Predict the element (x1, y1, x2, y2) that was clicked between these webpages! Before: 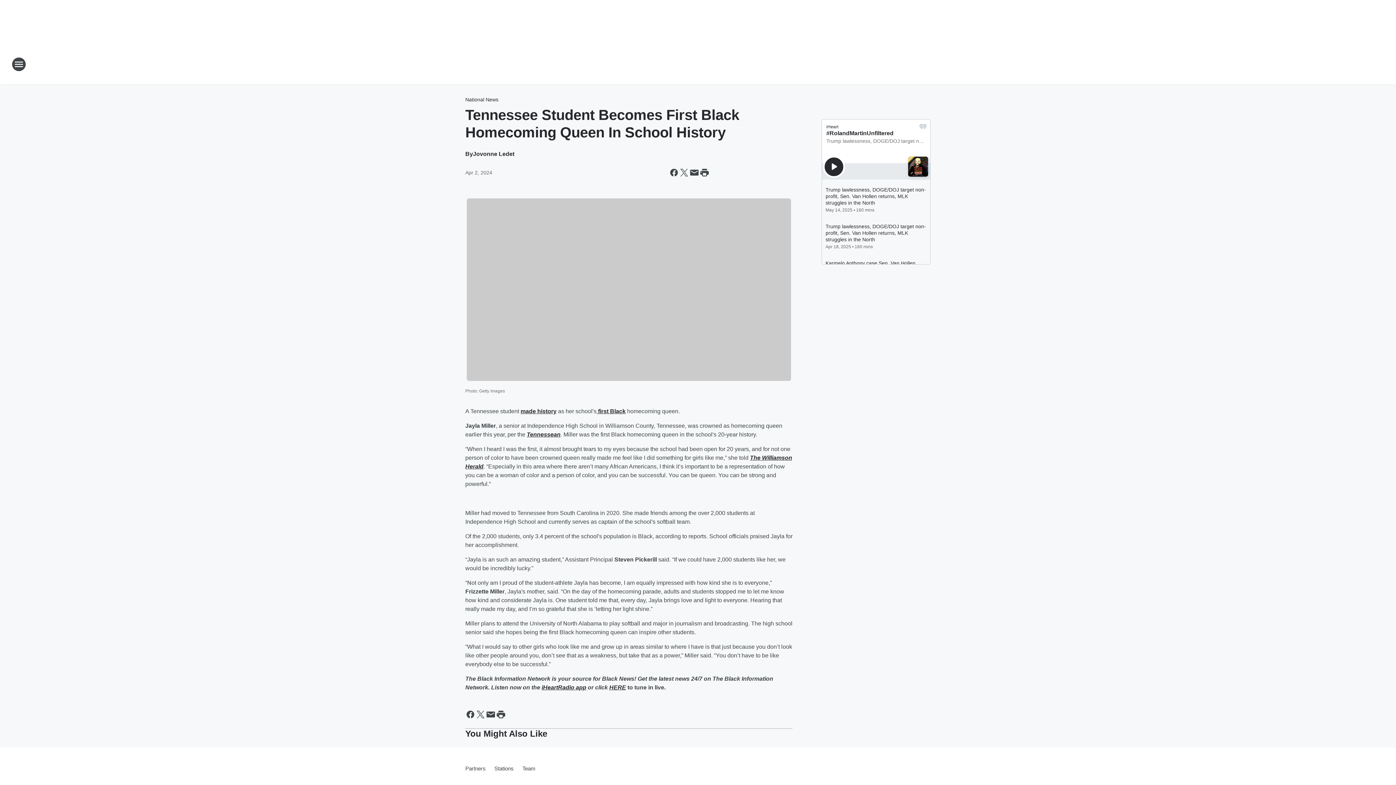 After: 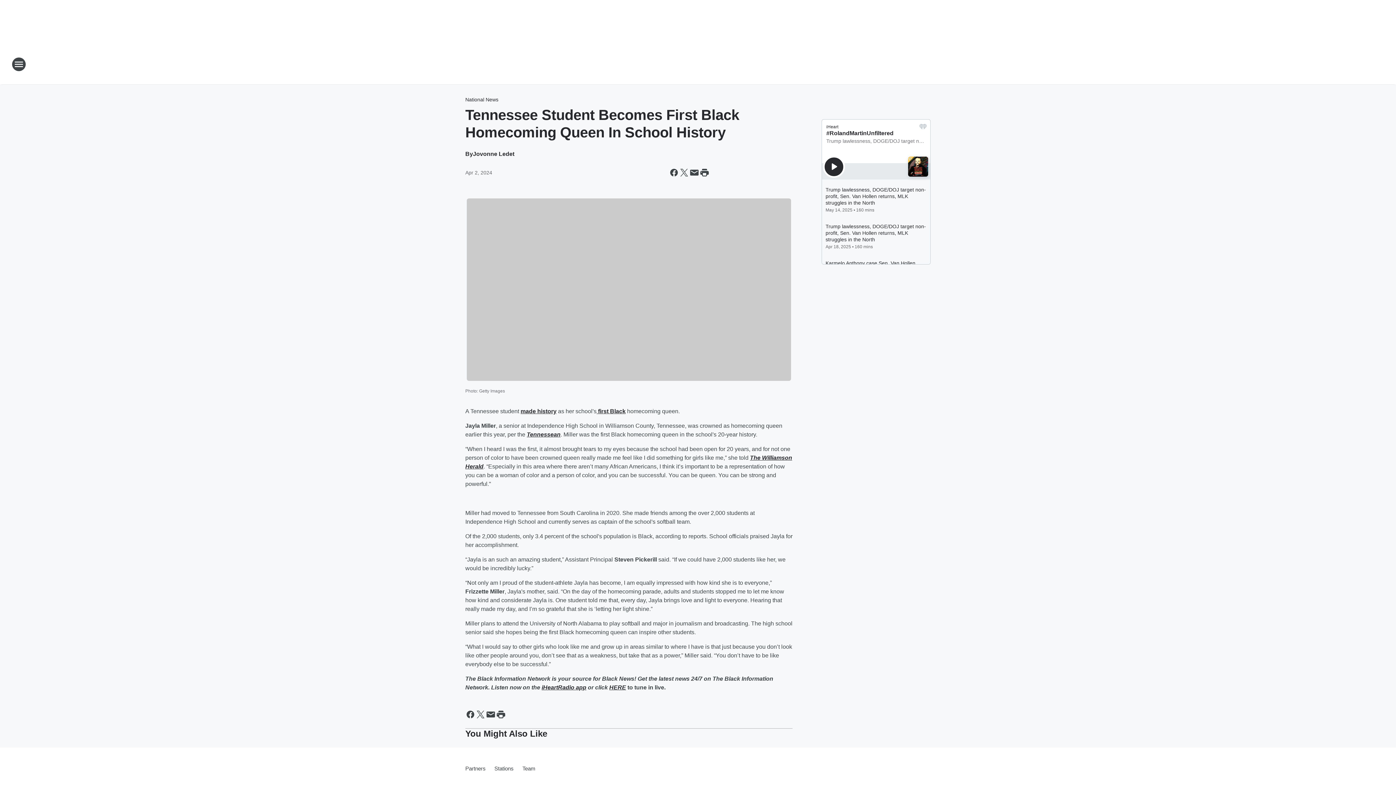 Action: label: iHeartRadio app bbox: (541, 684, 586, 690)